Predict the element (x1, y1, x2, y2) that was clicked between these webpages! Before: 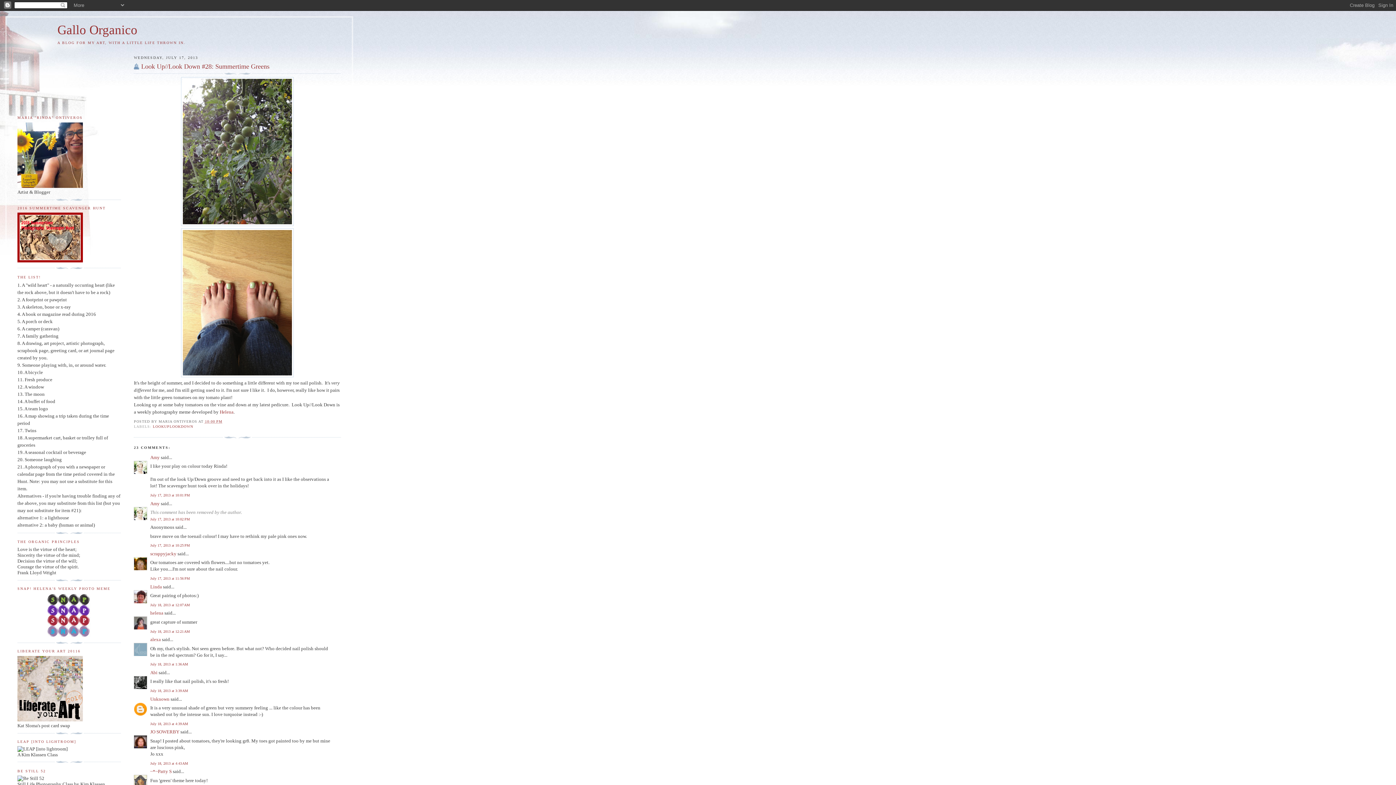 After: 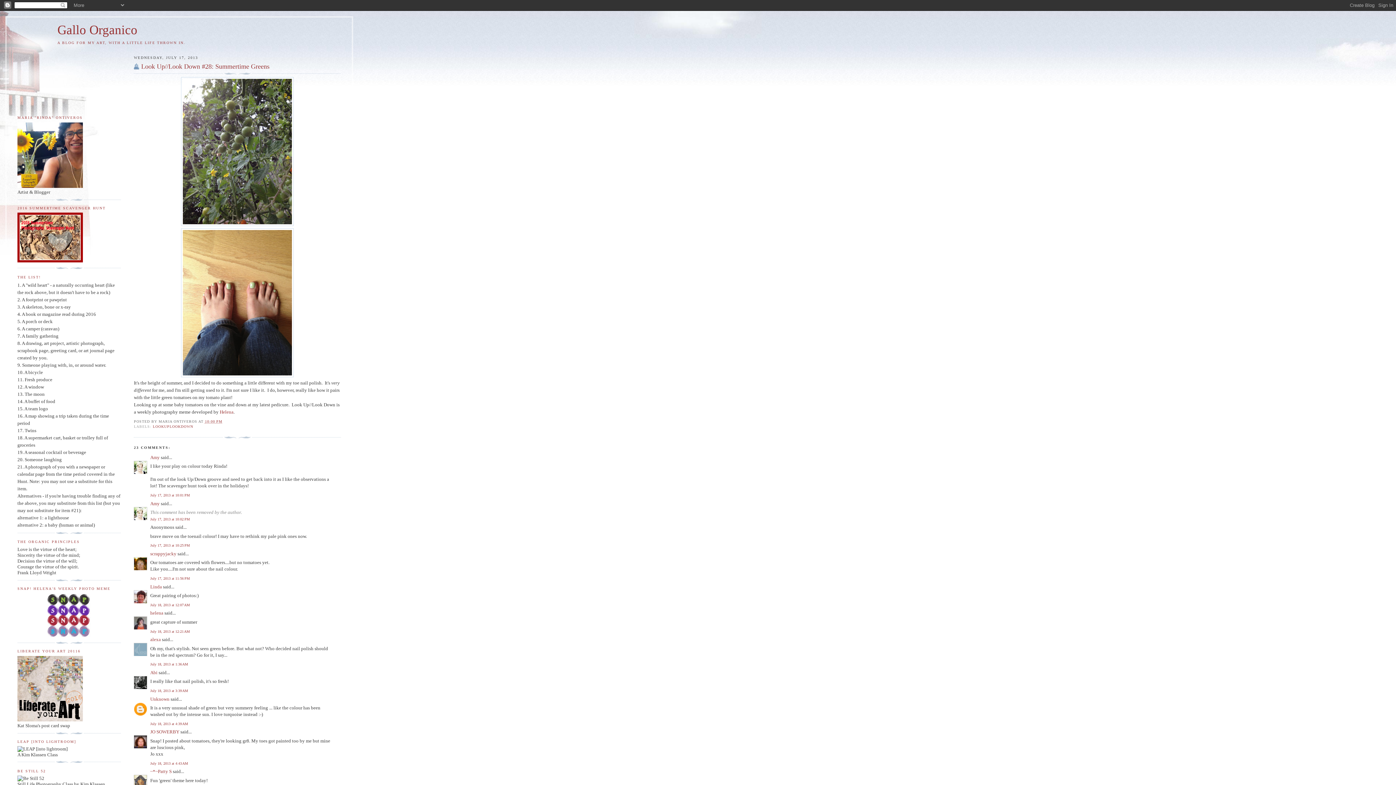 Action: bbox: (205, 419, 222, 423) label: 10:00 PM